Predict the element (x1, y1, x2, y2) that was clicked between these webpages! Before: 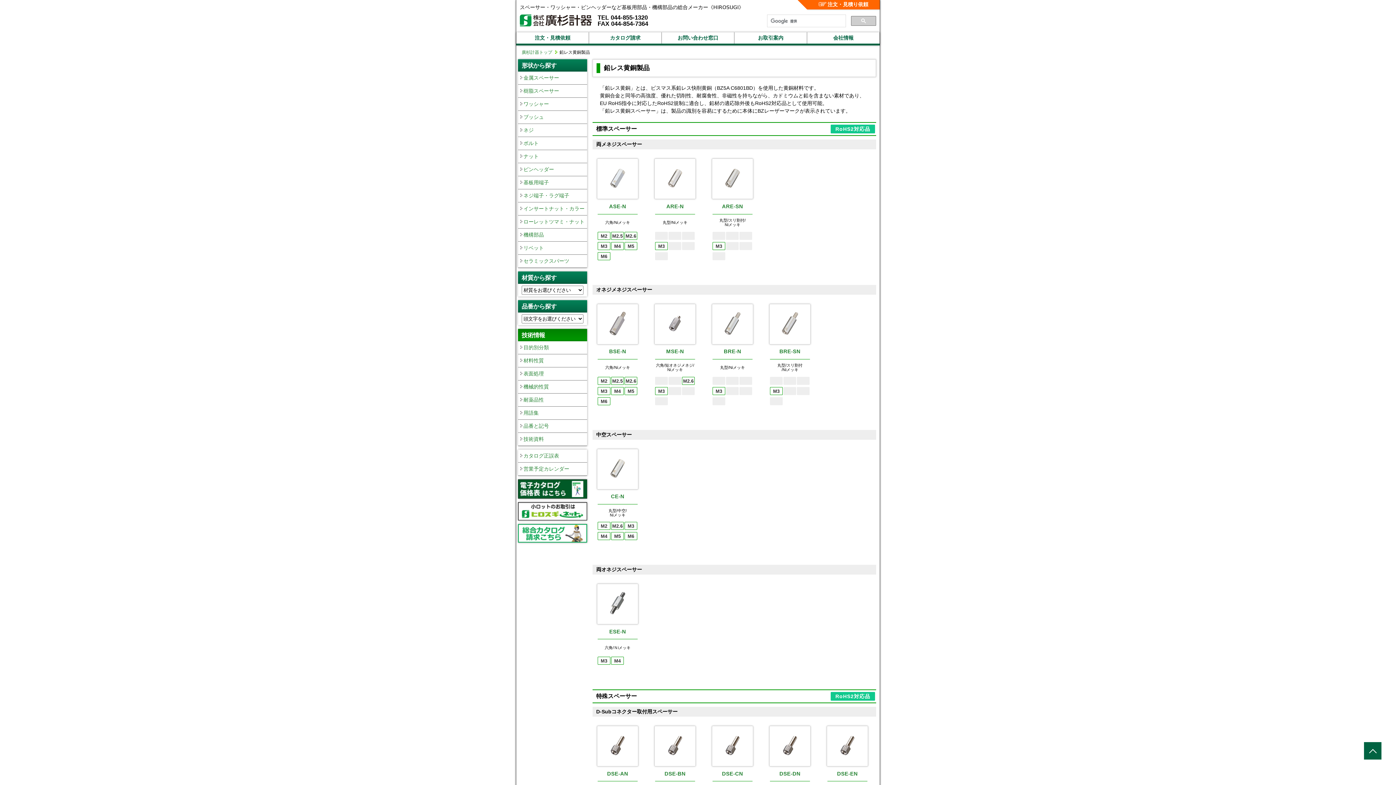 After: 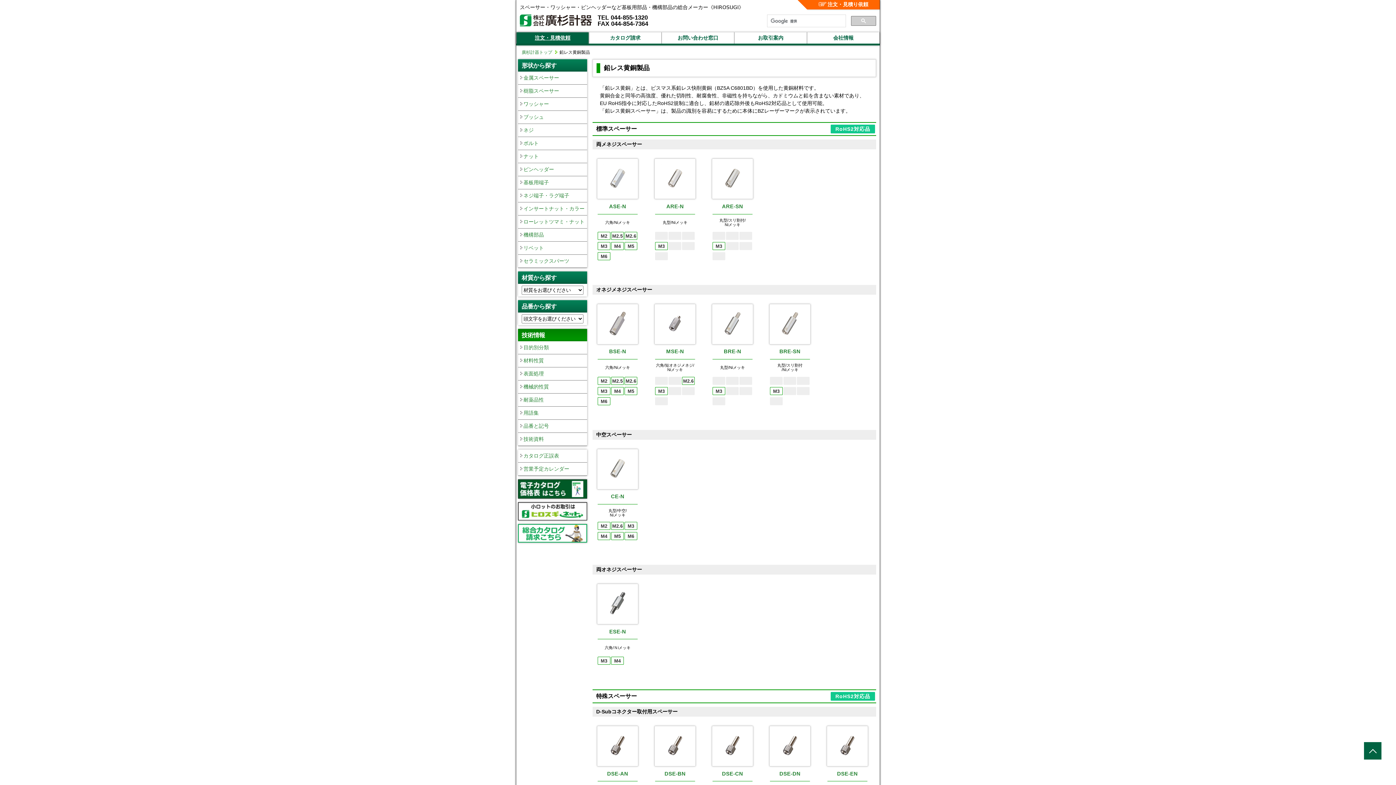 Action: label: 注文・見積依頼 bbox: (516, 32, 588, 43)